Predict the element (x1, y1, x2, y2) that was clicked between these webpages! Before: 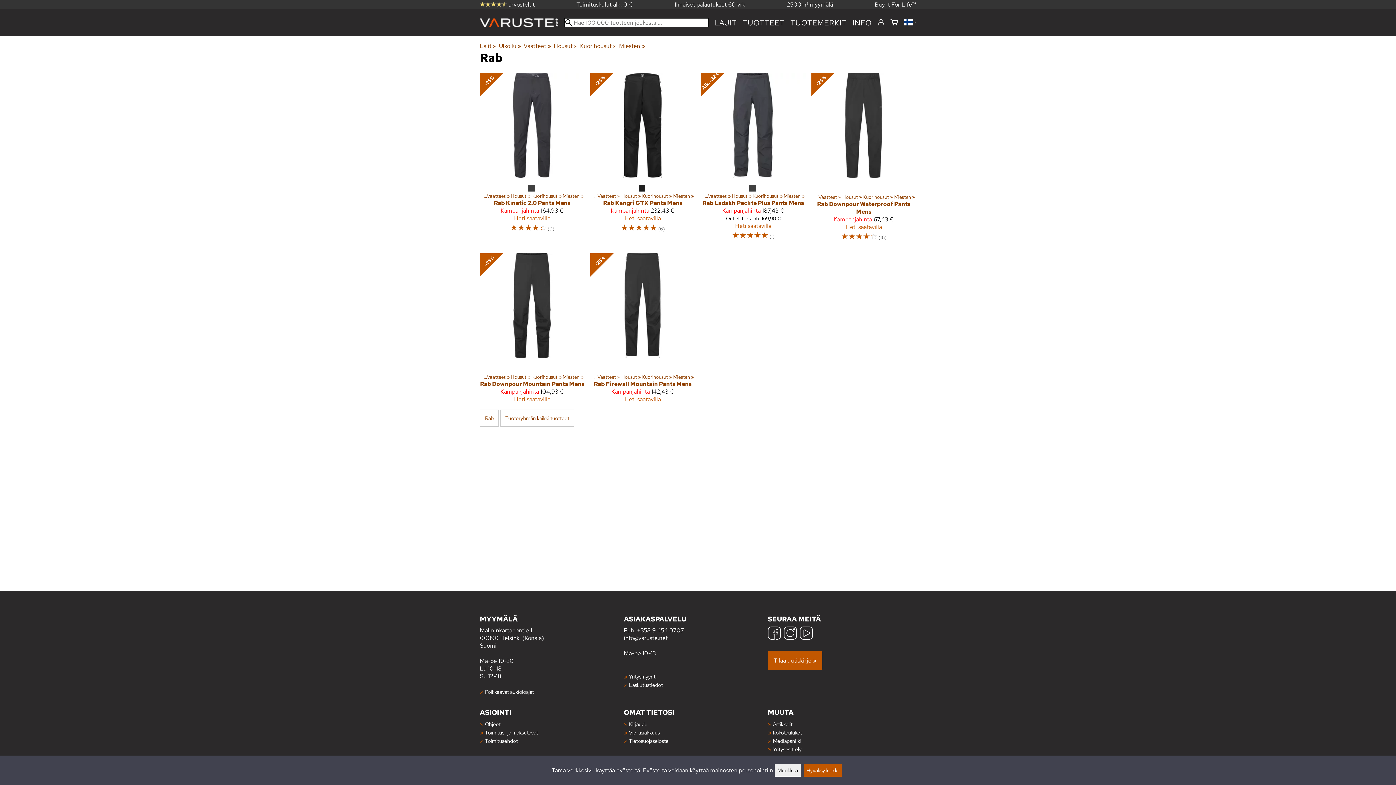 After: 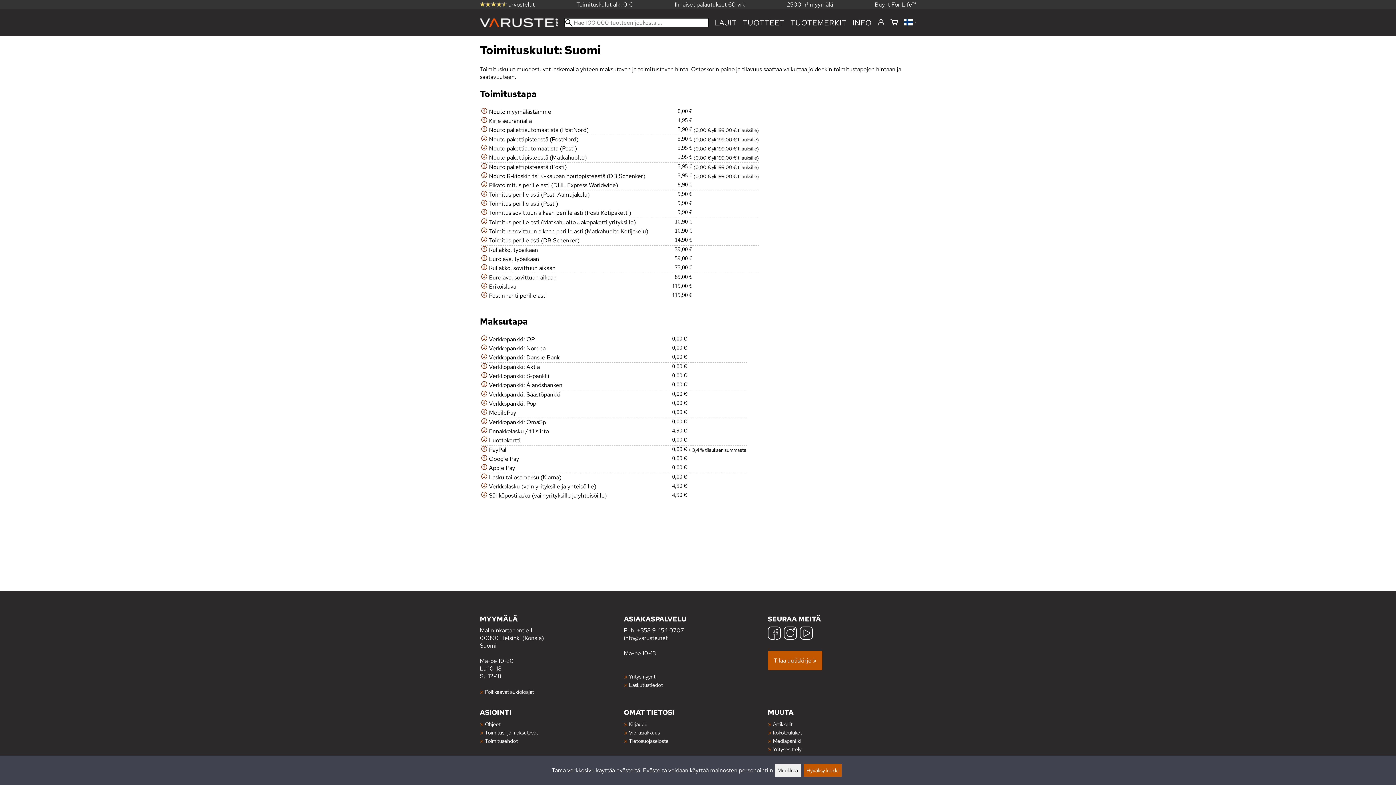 Action: label: Toimitus- ja maksutavat bbox: (485, 729, 538, 736)